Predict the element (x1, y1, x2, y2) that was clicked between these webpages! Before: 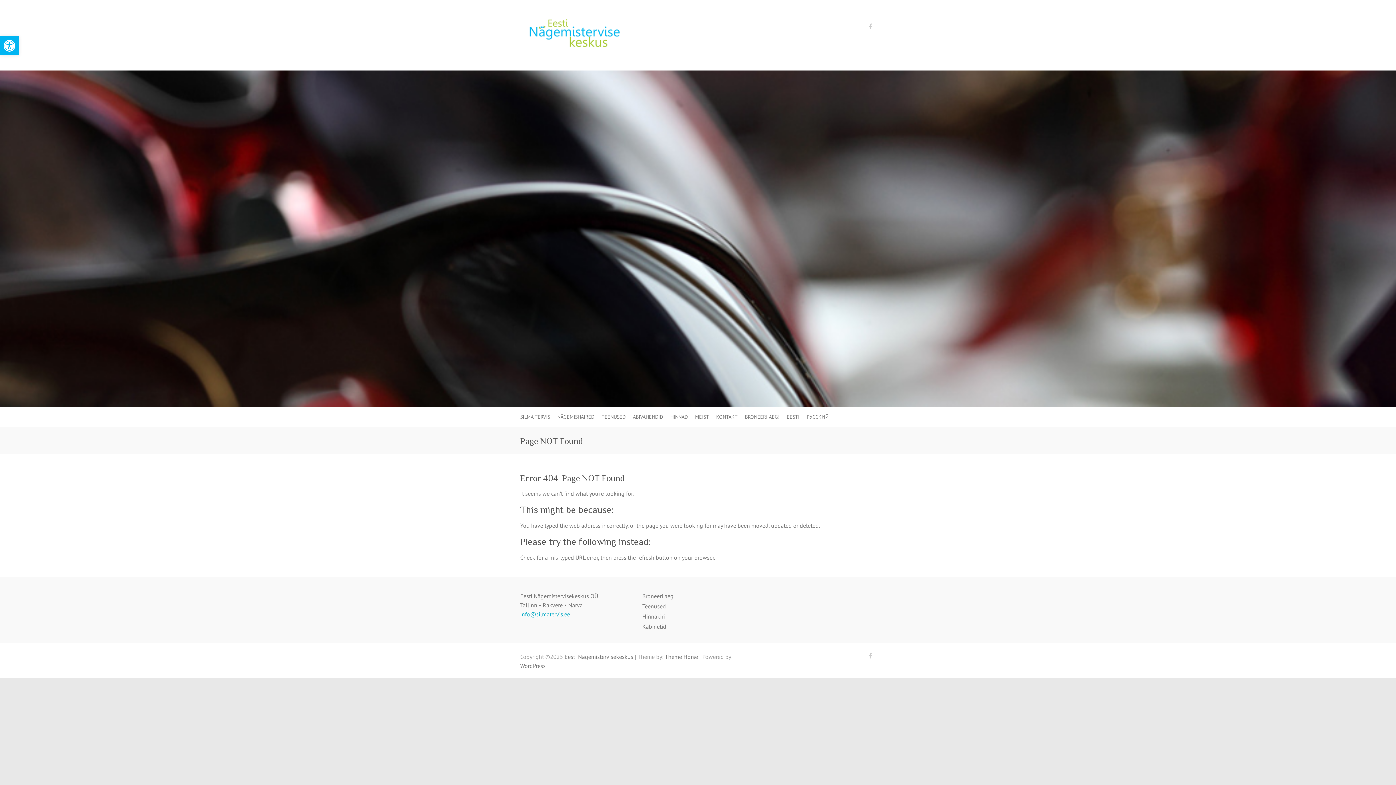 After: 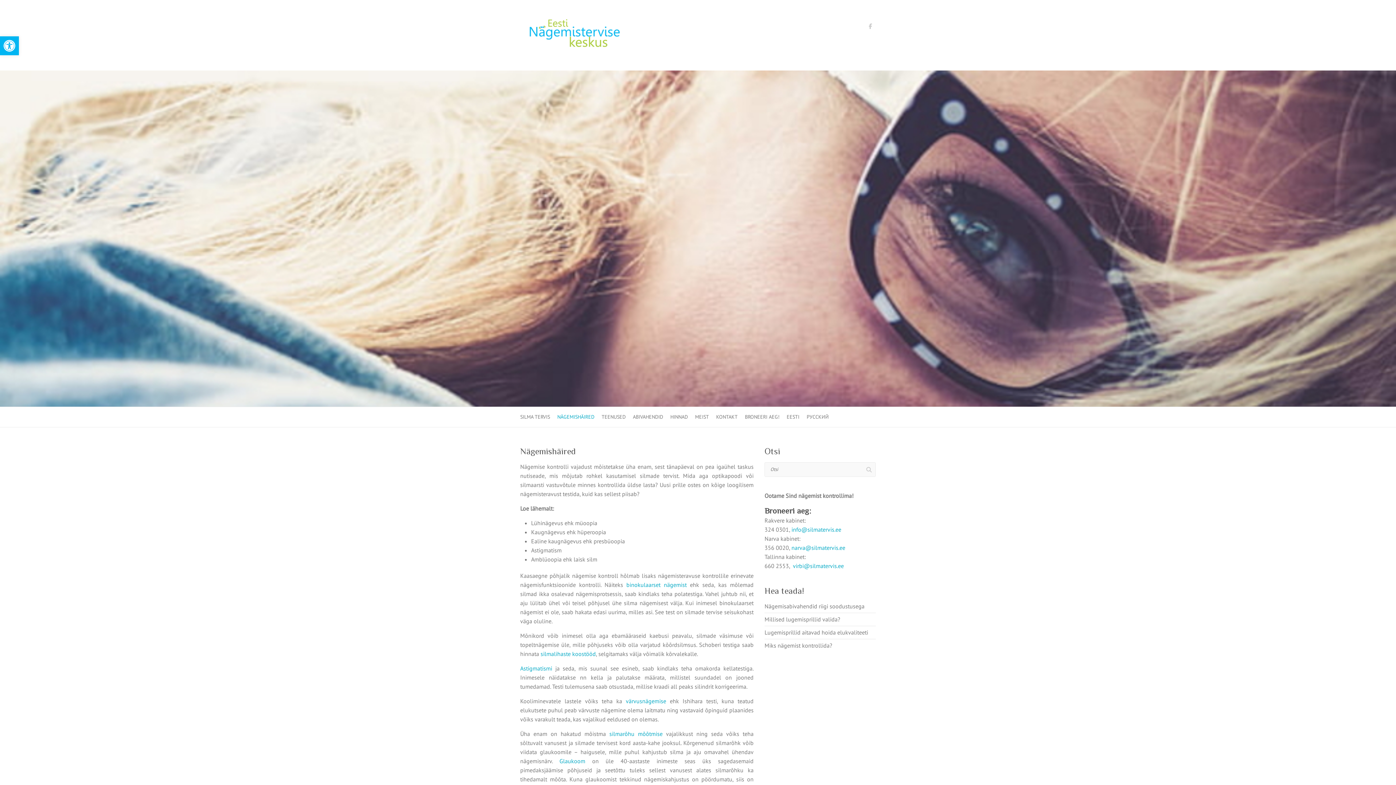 Action: label: NÄGEMISHÄIRED bbox: (557, 407, 594, 427)